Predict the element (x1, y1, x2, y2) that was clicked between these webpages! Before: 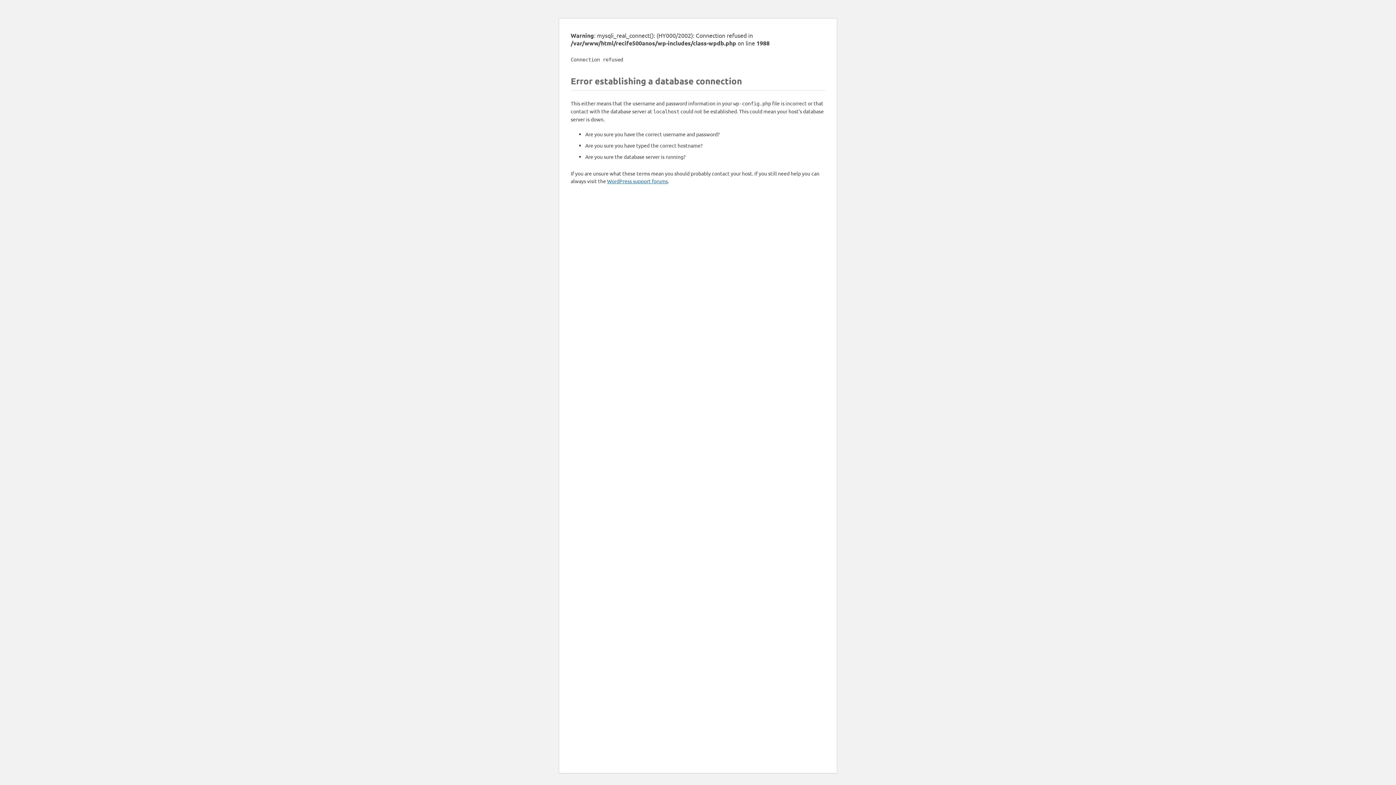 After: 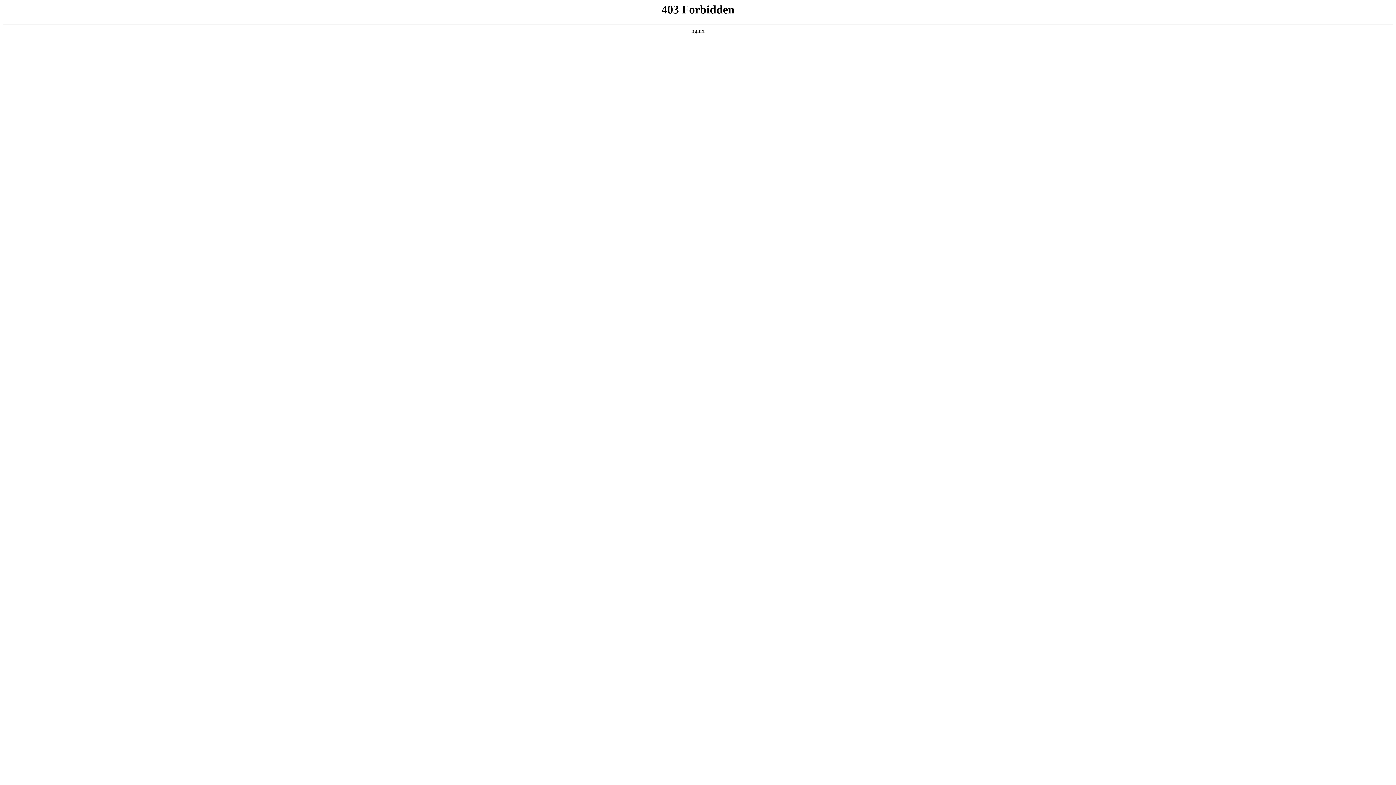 Action: label: WordPress support forums bbox: (607, 177, 668, 184)